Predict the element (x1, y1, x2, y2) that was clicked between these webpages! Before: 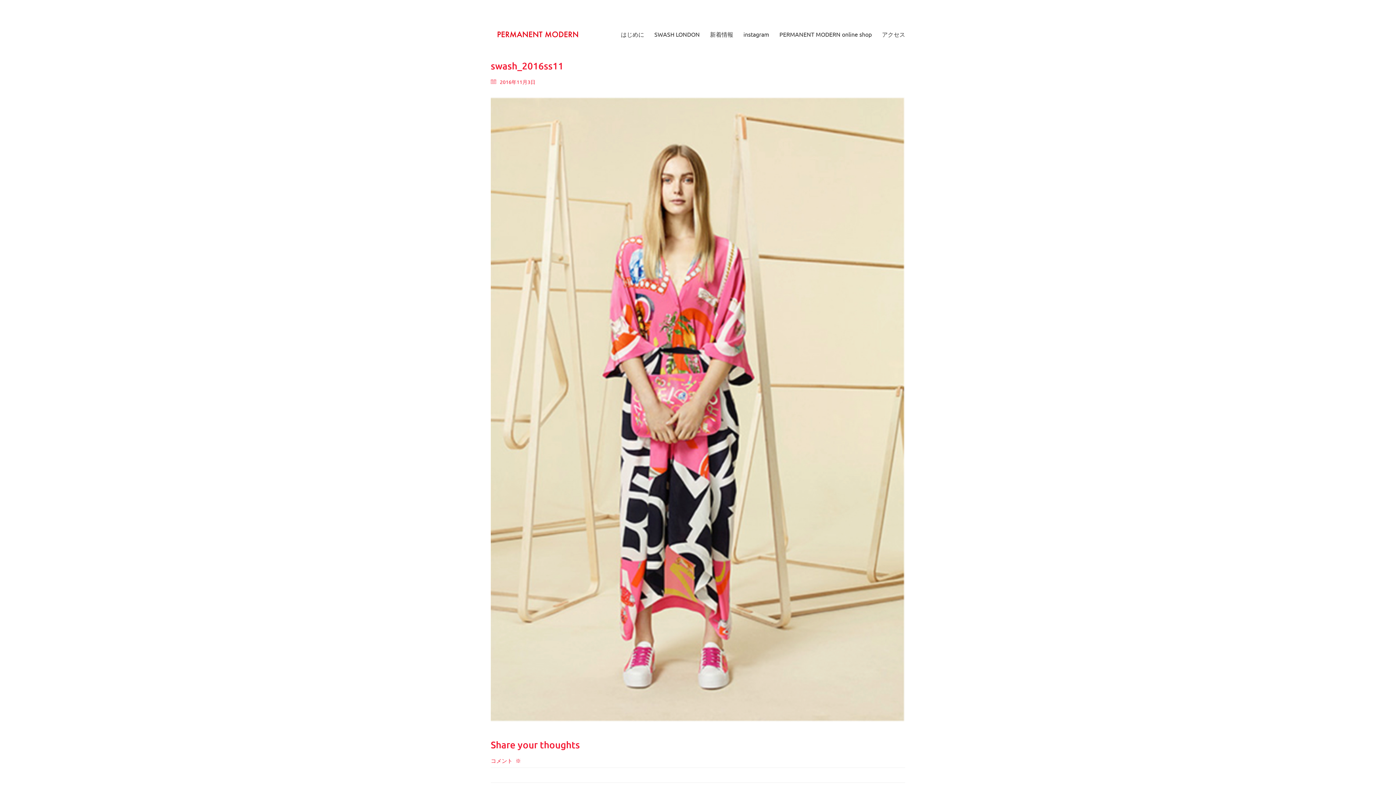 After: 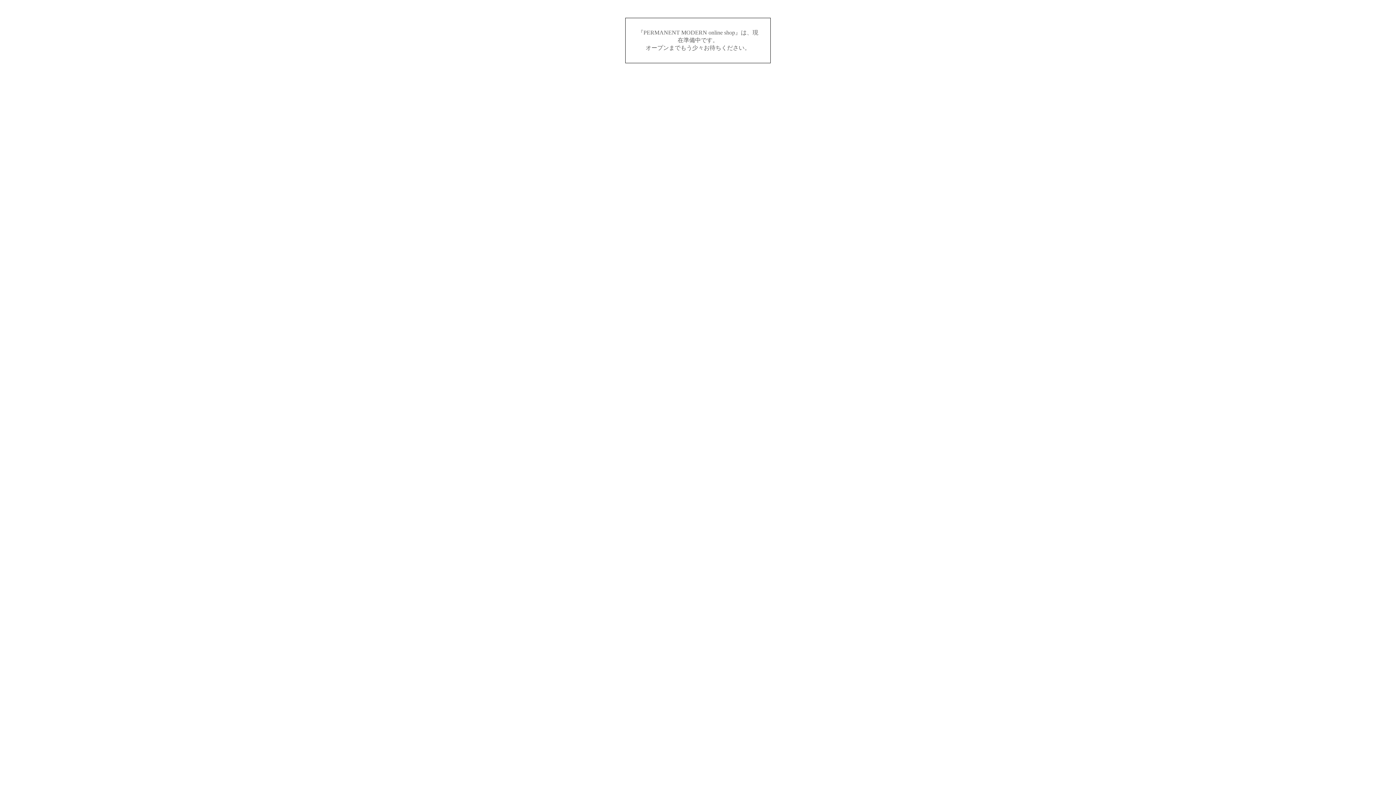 Action: bbox: (779, 30, 872, 38) label: PERMANENT MODERN online shop